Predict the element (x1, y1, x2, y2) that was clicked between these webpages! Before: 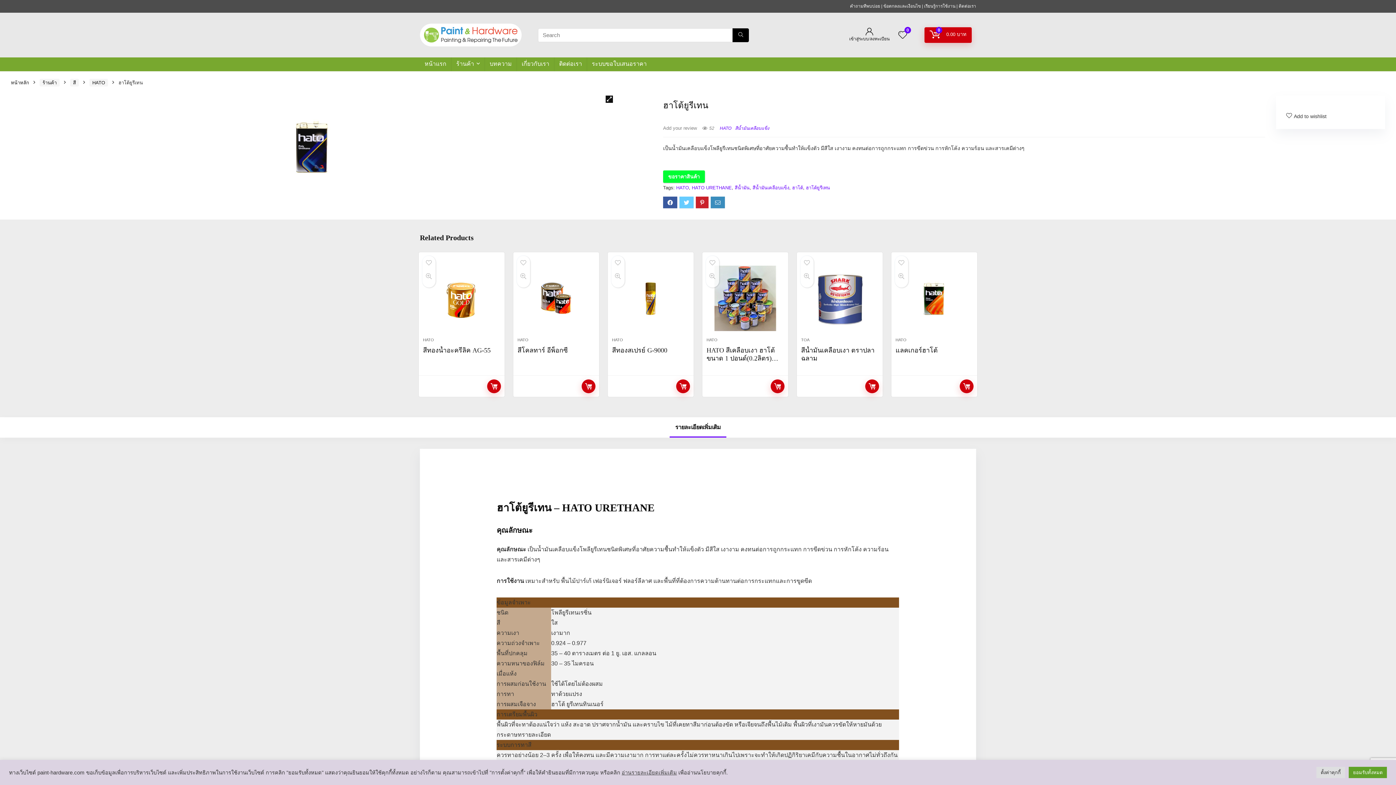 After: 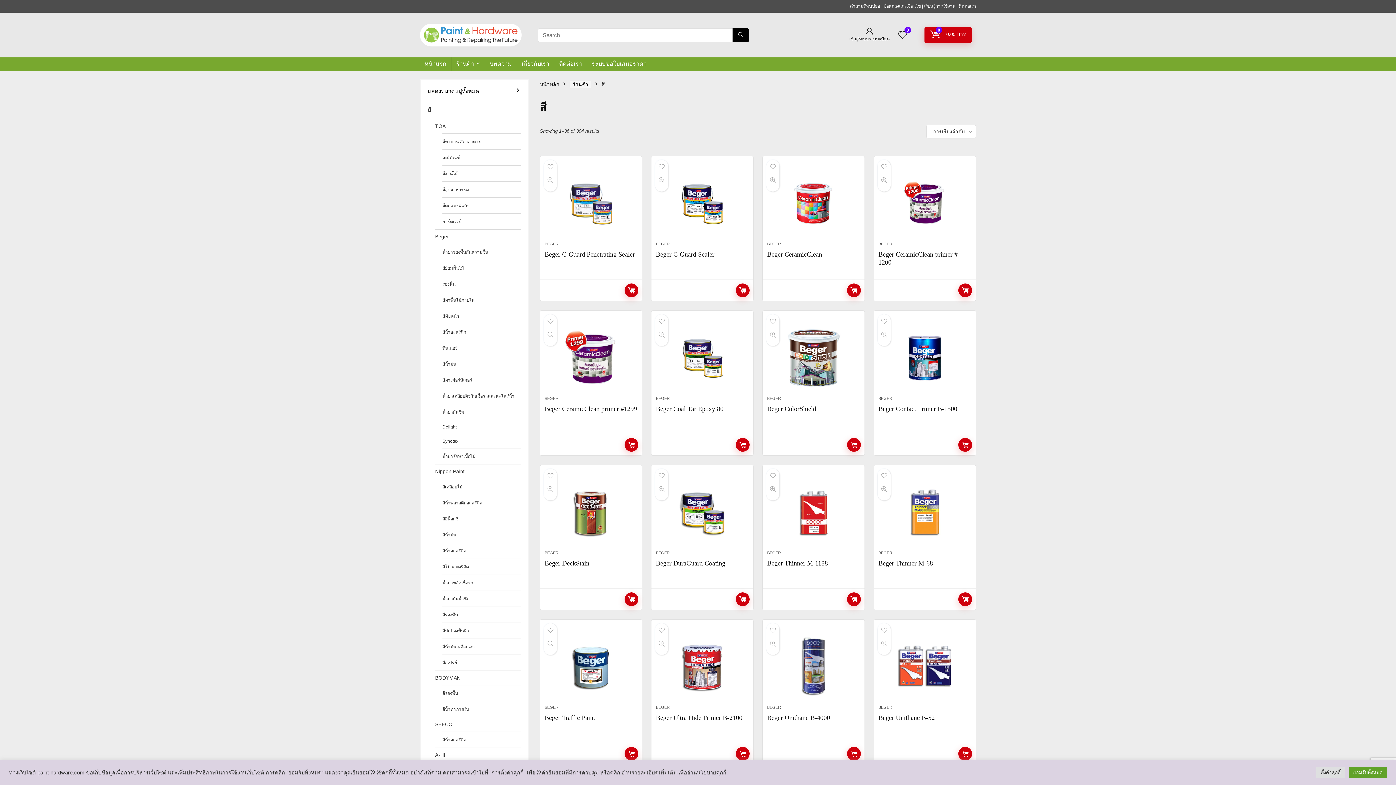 Action: label: สี bbox: (70, 79, 78, 86)